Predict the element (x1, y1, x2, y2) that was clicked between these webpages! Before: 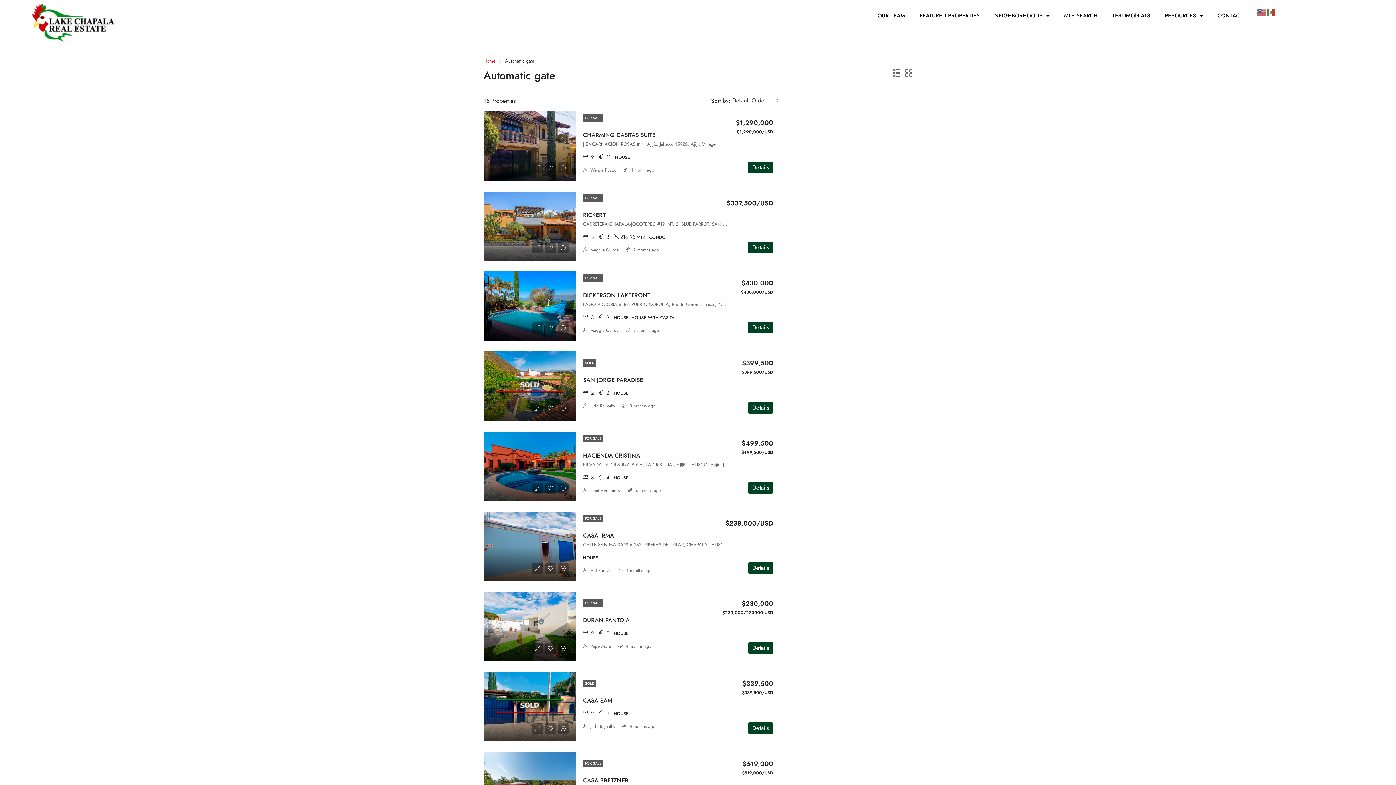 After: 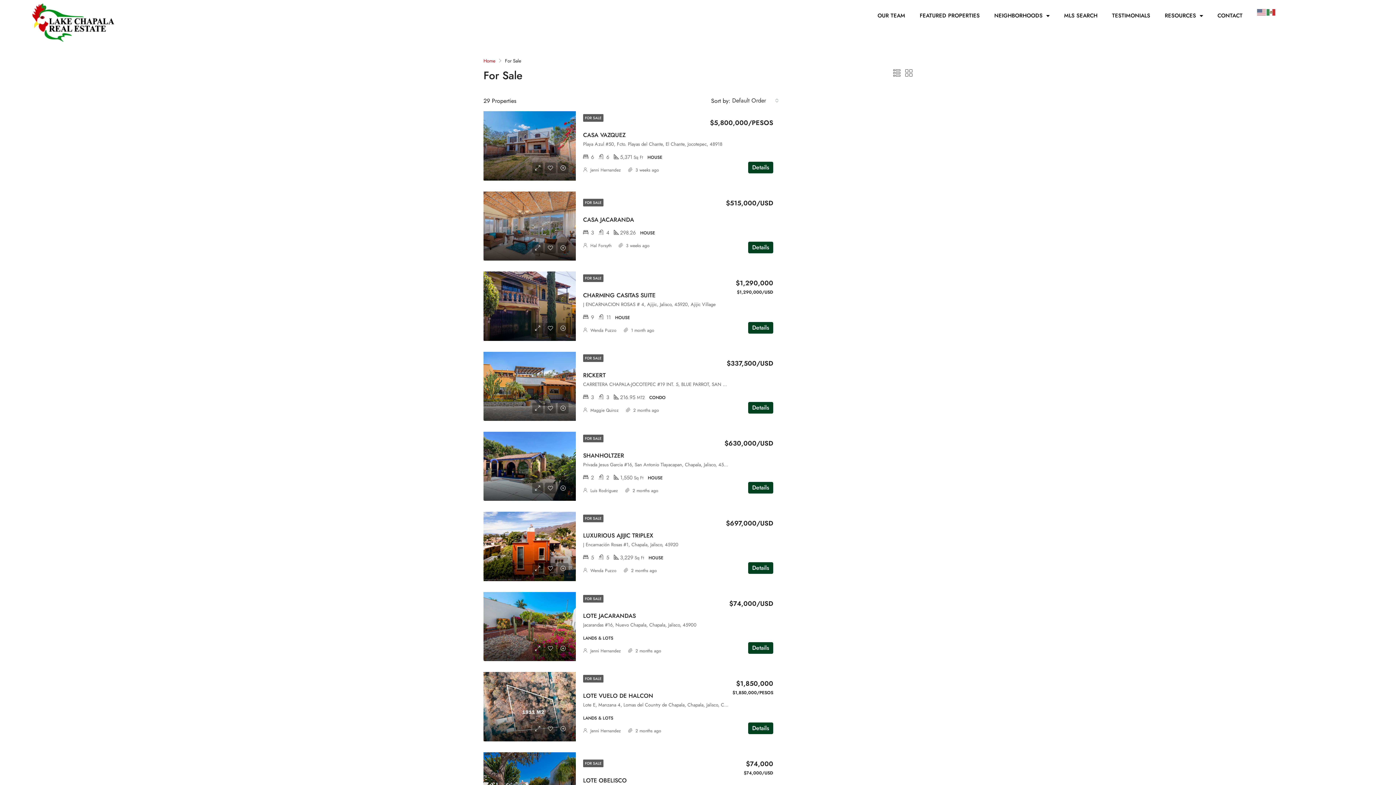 Action: bbox: (583, 434, 603, 442) label: FOR SALE